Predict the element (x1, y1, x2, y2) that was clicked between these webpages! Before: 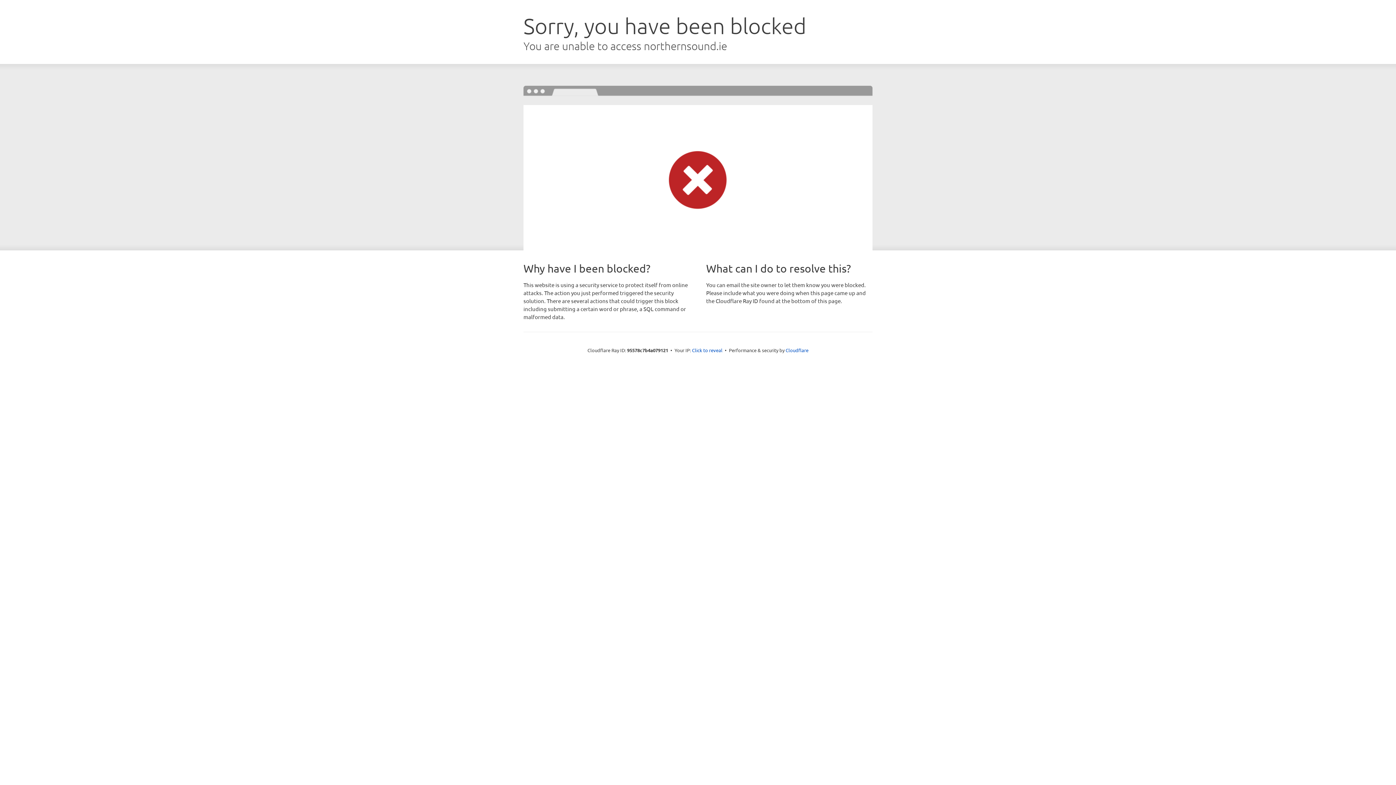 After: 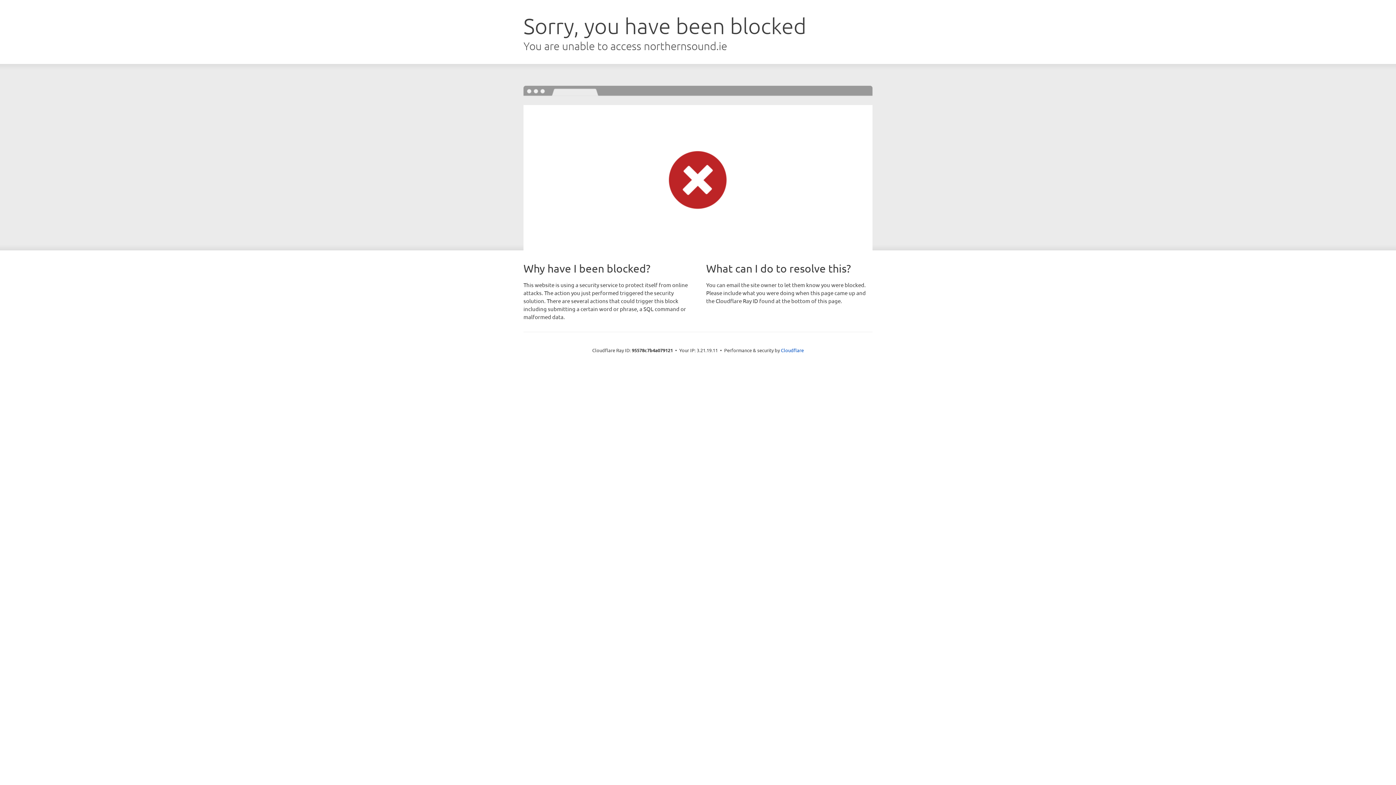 Action: bbox: (692, 346, 722, 353) label: Click to reveal